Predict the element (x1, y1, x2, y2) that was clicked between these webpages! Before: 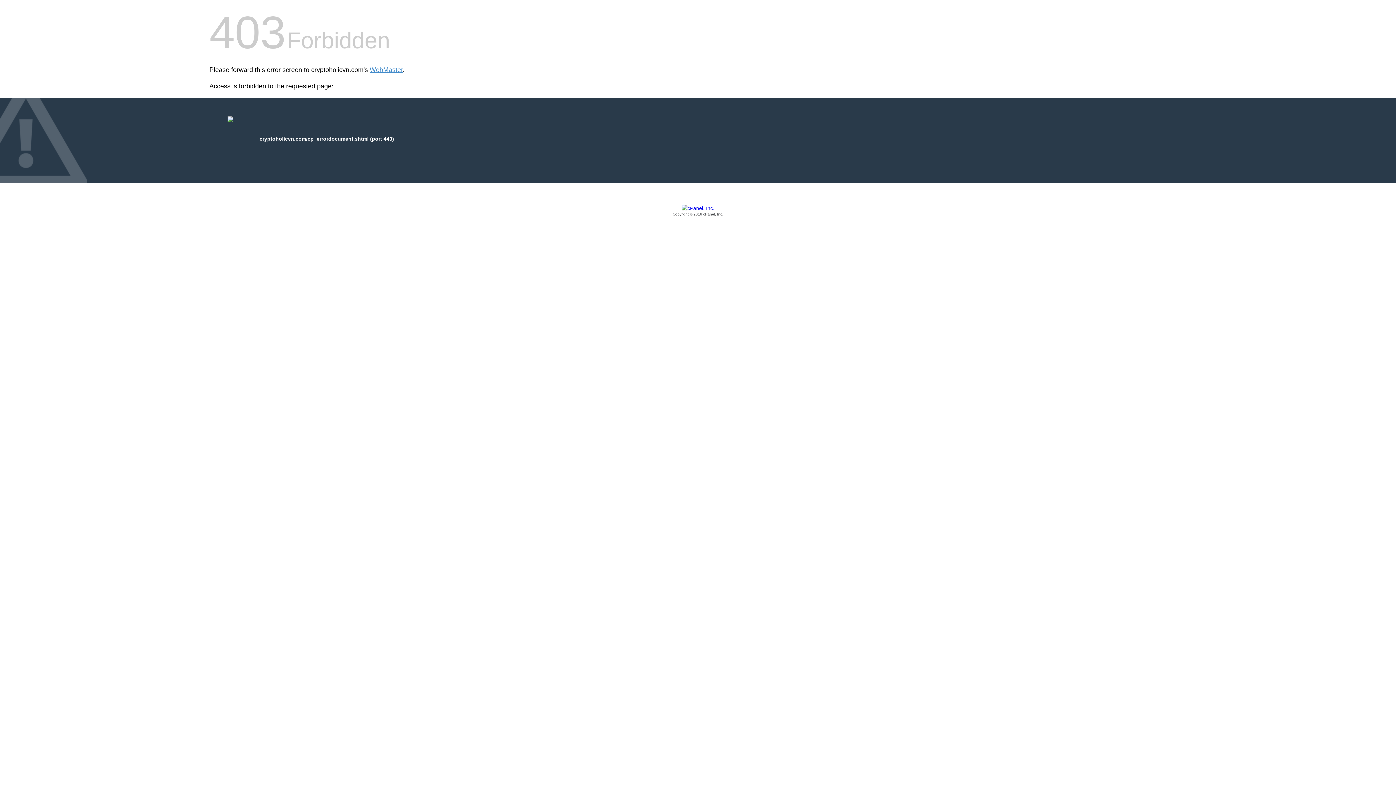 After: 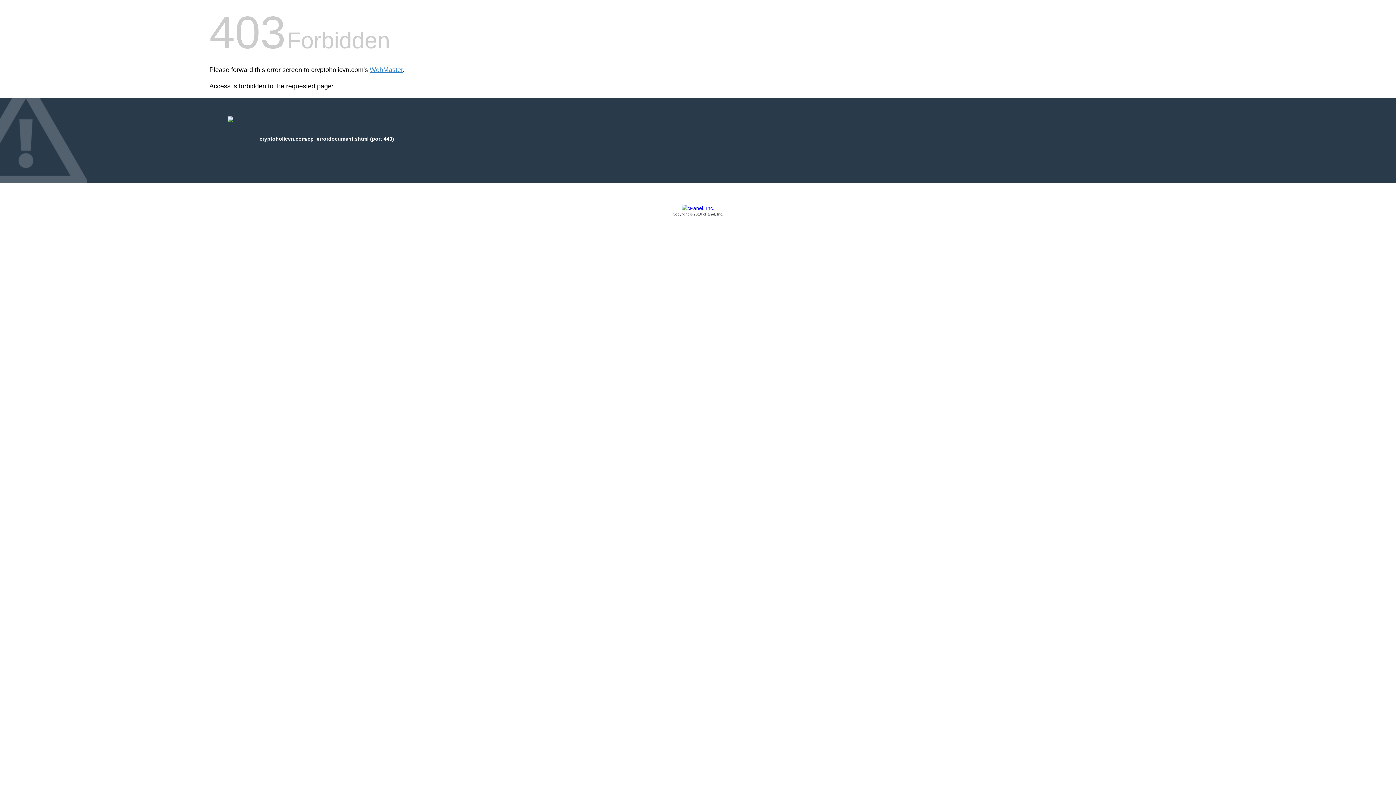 Action: bbox: (209, 205, 1186, 217) label: Copyright © 2016 cPanel, Inc.